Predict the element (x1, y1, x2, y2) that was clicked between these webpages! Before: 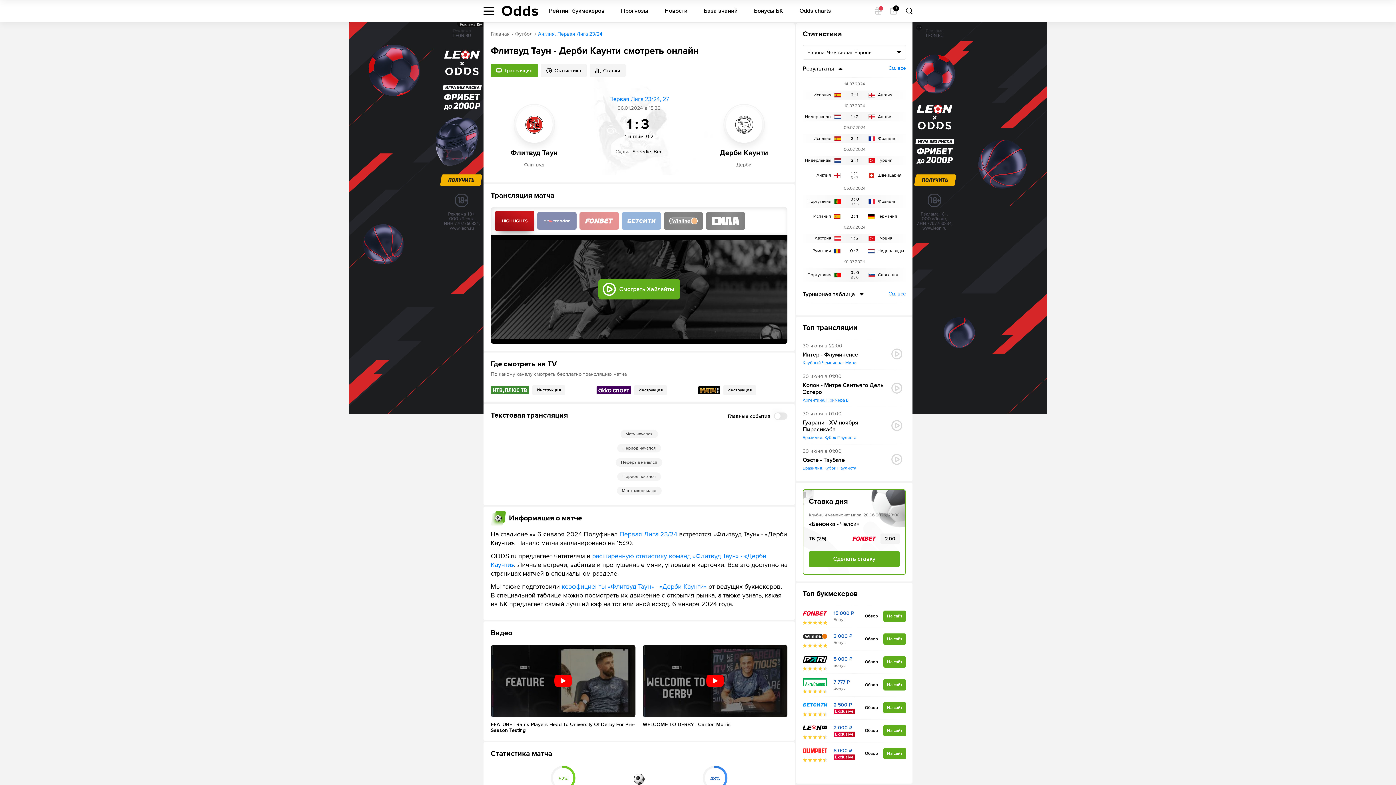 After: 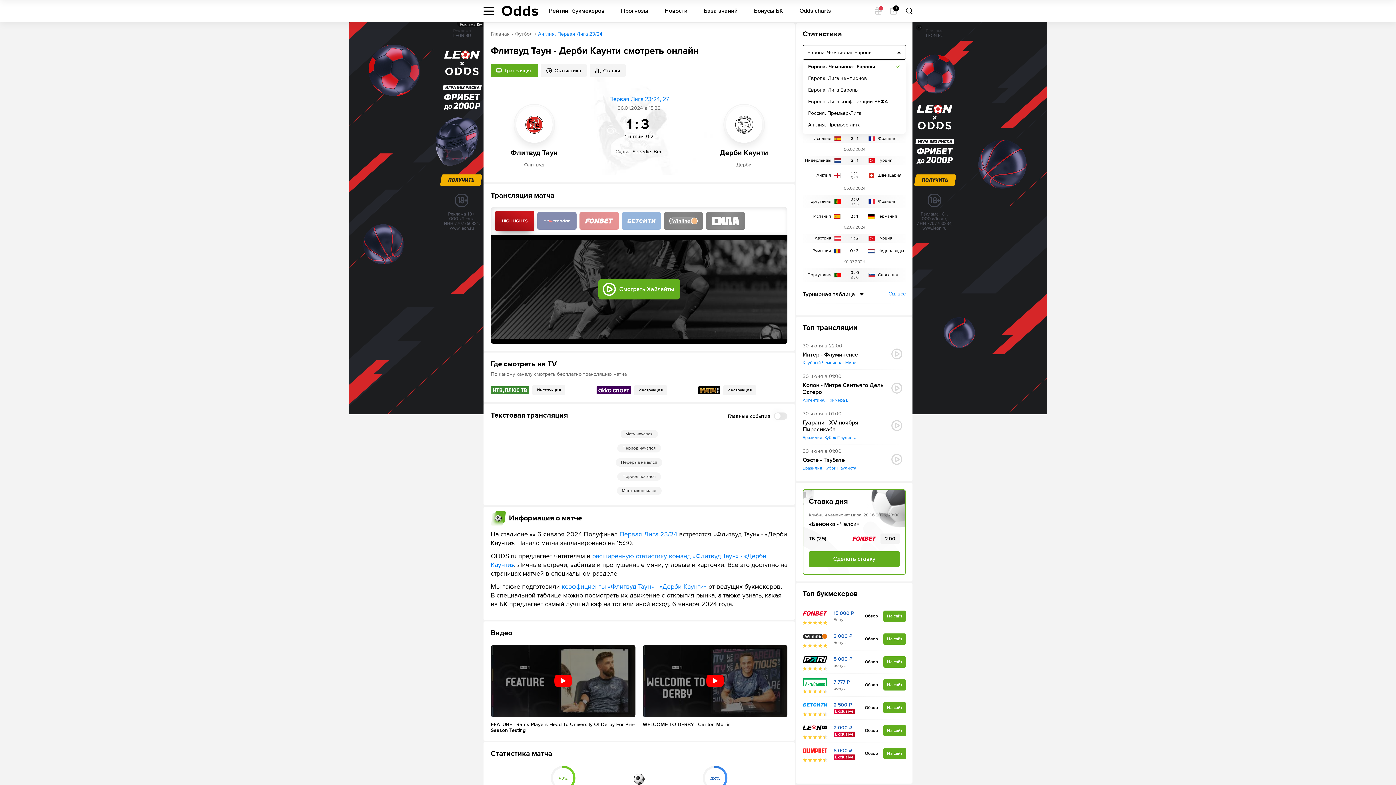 Action: label: Европа. Чемпионат Европы bbox: (802, 45, 906, 59)